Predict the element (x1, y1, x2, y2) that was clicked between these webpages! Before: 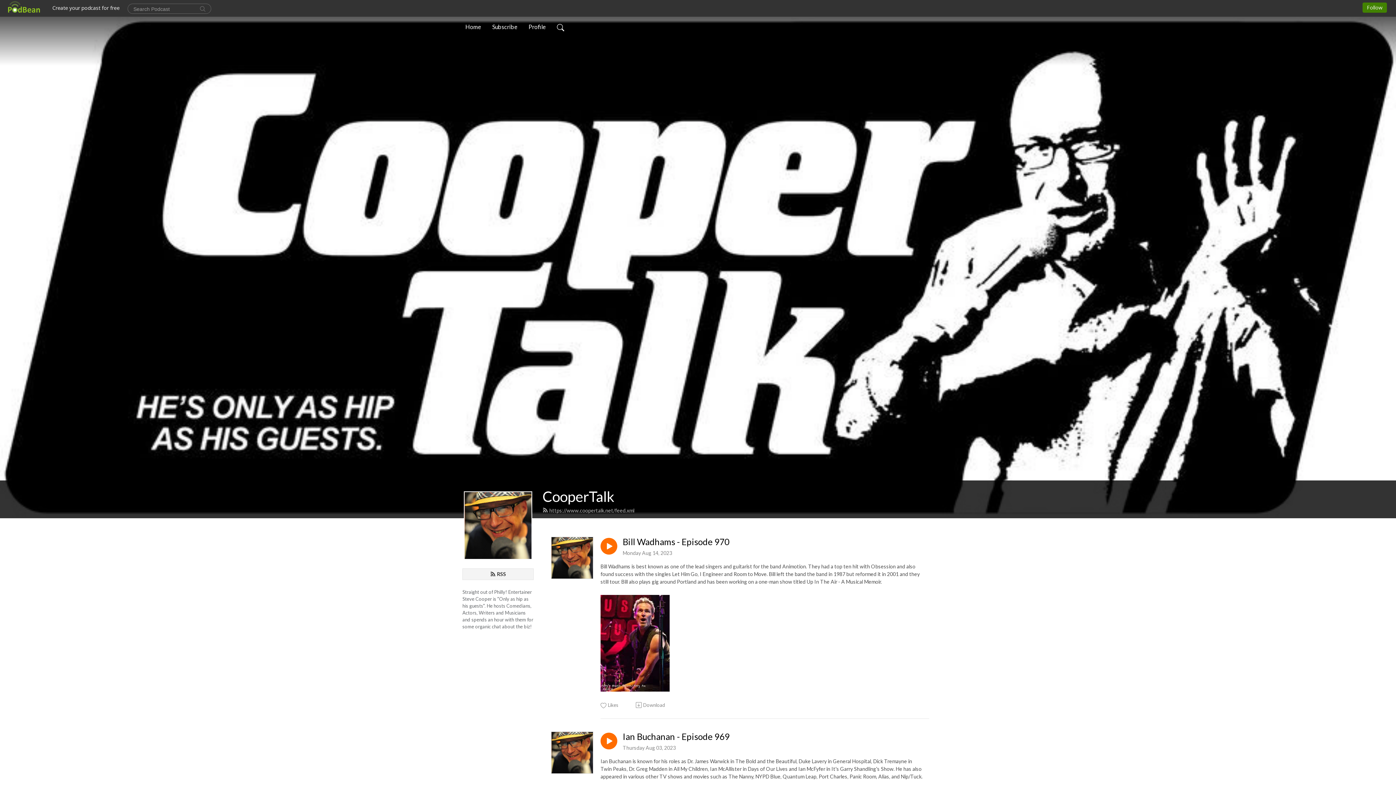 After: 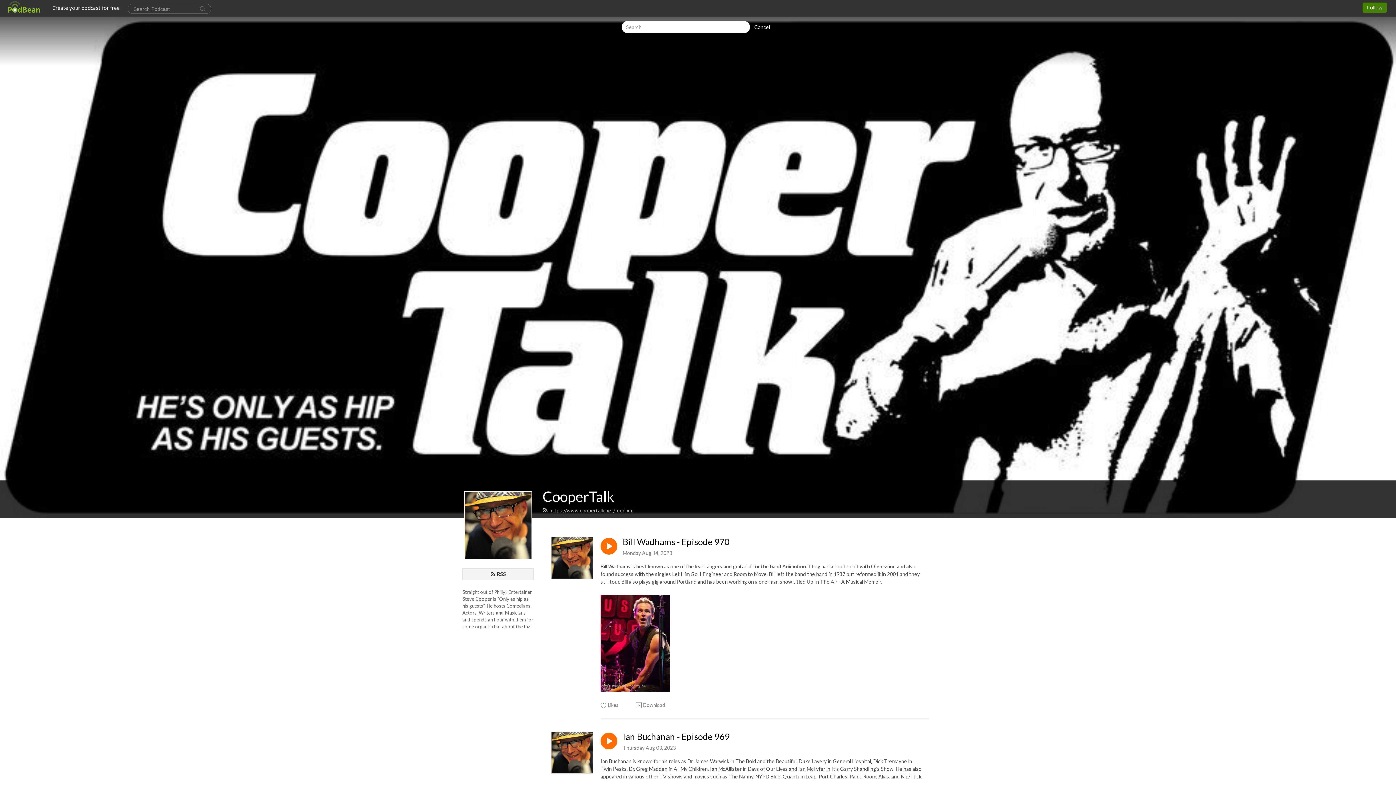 Action: bbox: (554, 19, 568, 34)